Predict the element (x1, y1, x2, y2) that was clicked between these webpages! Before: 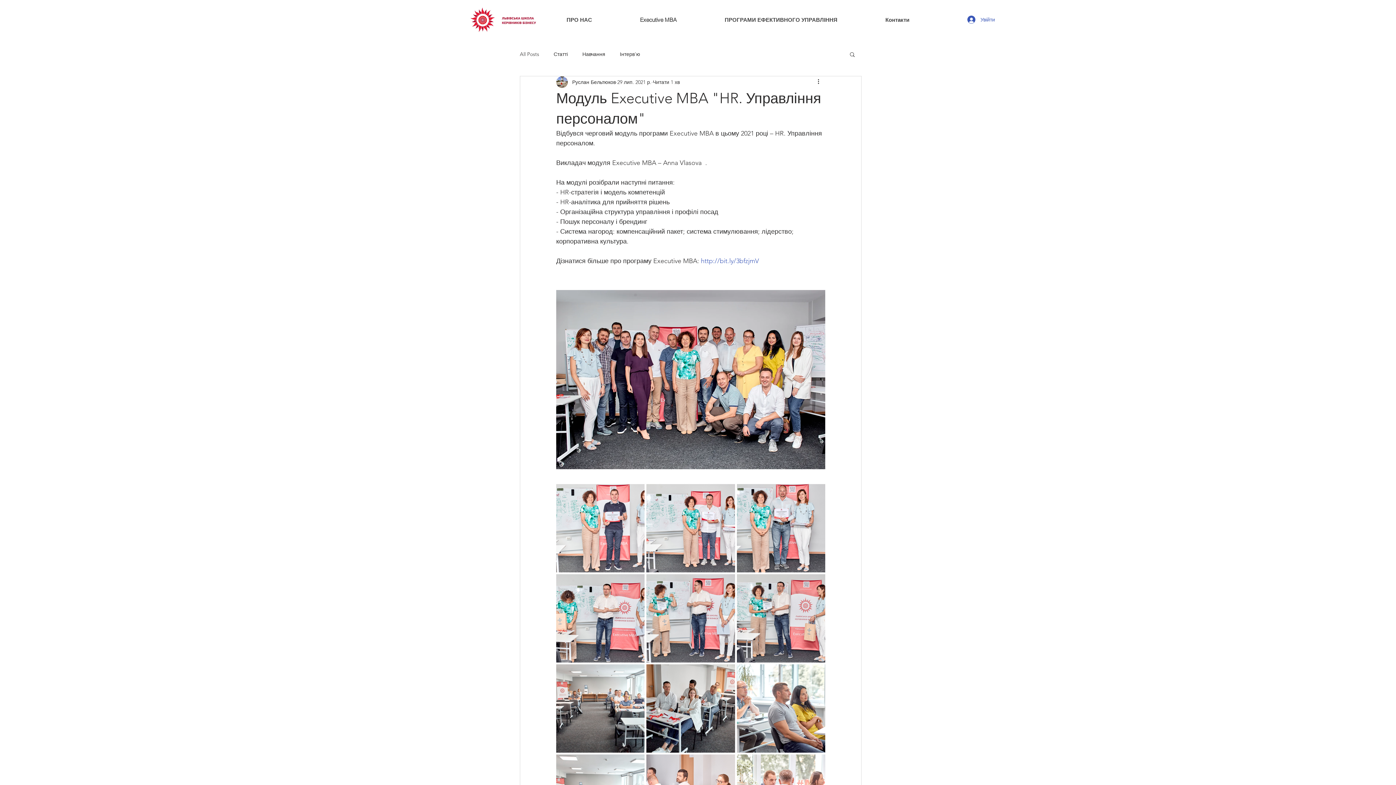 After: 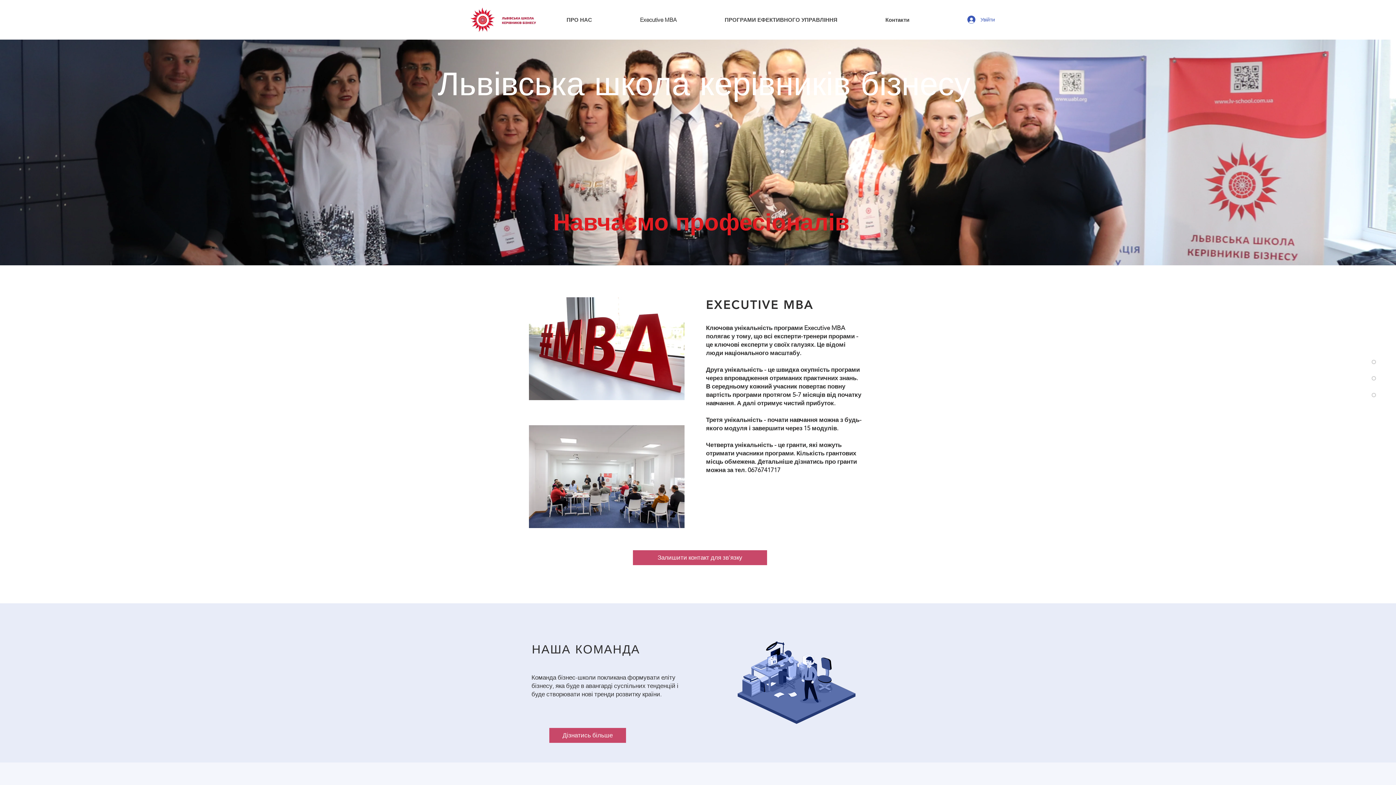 Action: bbox: (464, 1, 542, 38)